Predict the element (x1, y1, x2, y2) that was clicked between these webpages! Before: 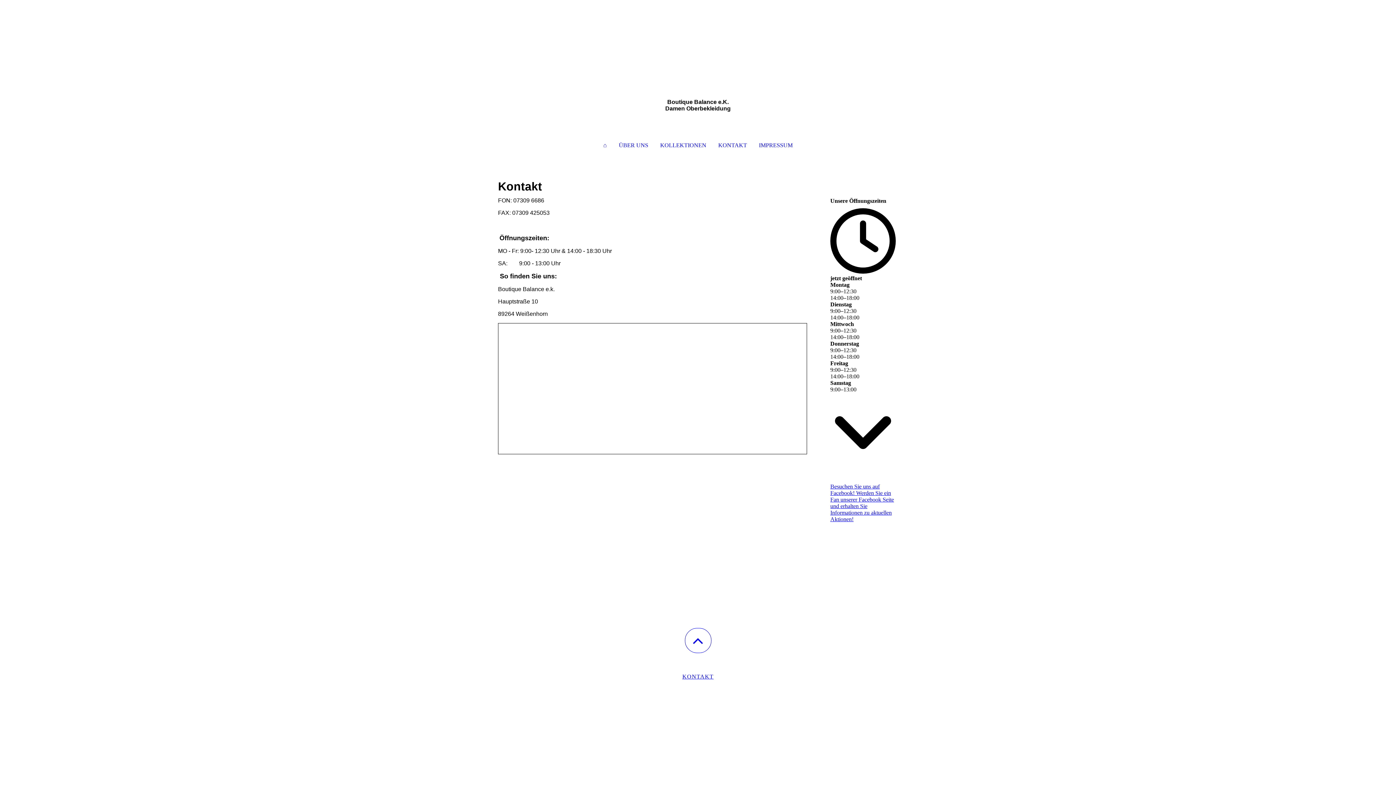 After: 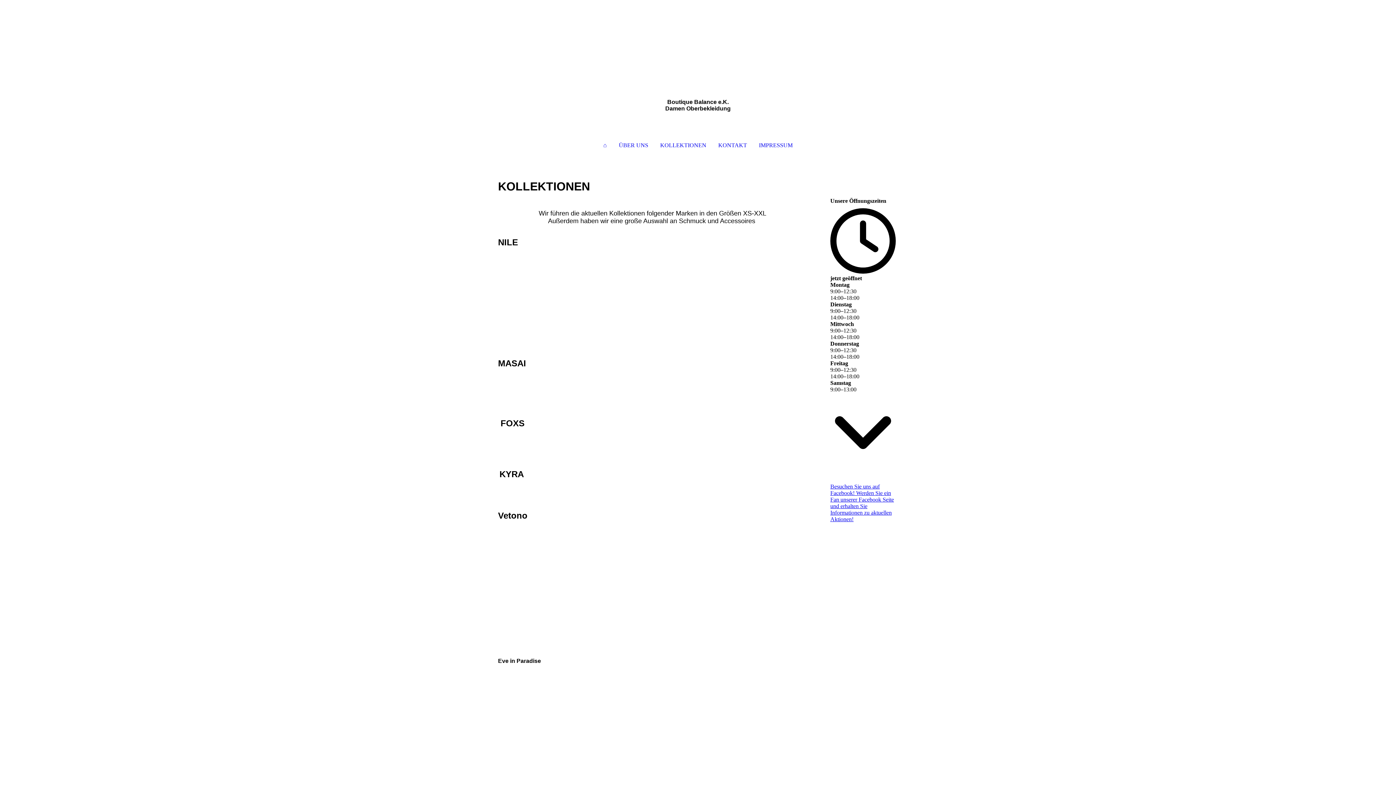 Action: label: KOLLEKTIONEN bbox: (655, 130, 711, 160)